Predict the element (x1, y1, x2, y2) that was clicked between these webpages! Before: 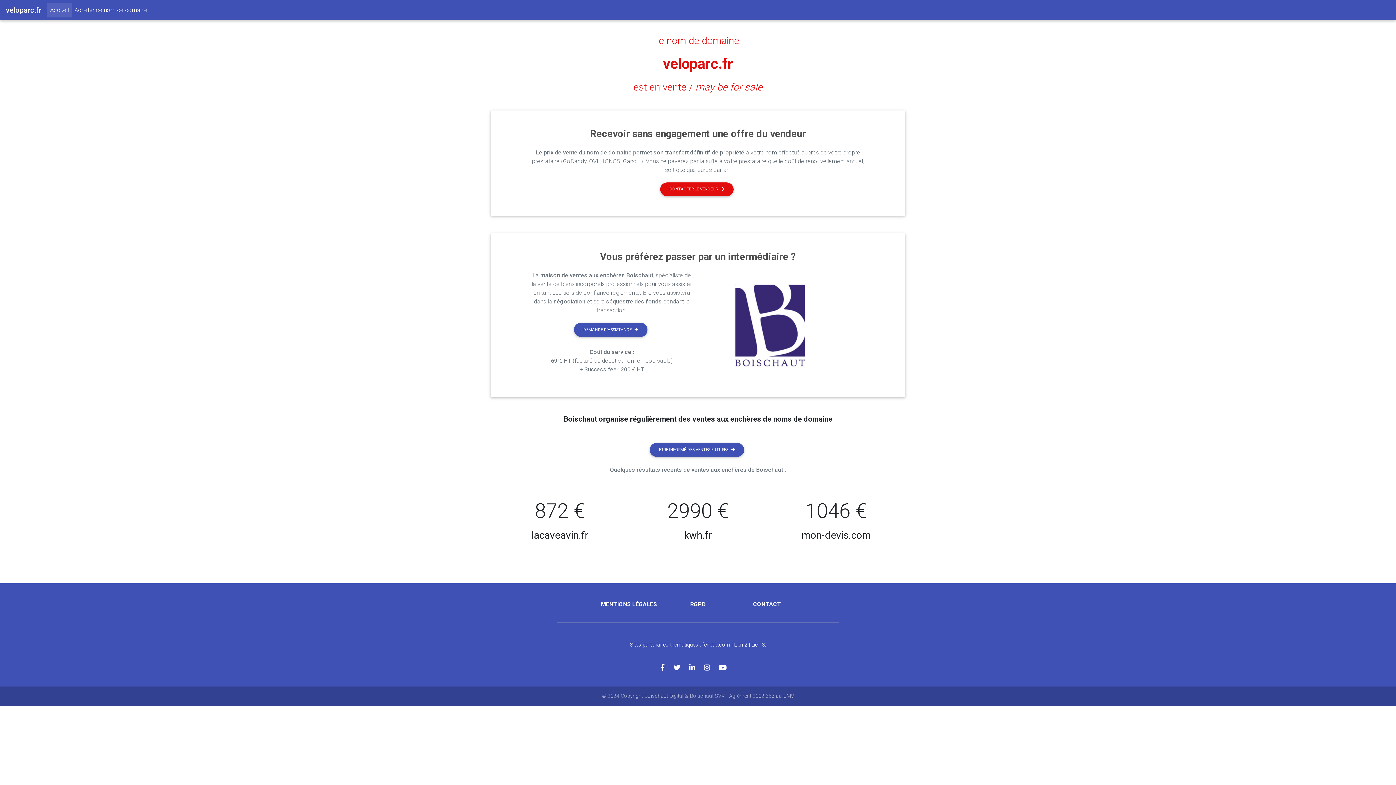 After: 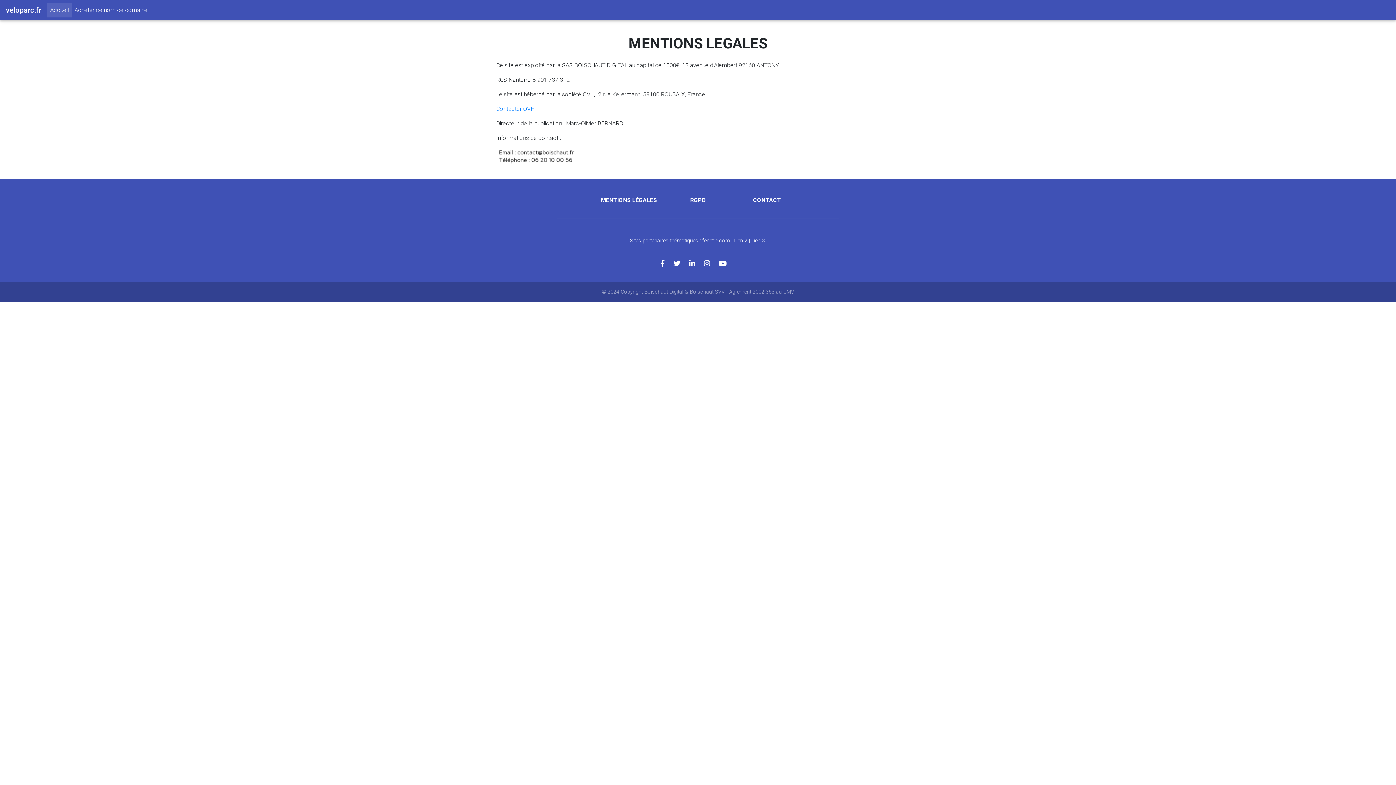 Action: bbox: (601, 601, 657, 608) label: MENTIONS LÉGALES